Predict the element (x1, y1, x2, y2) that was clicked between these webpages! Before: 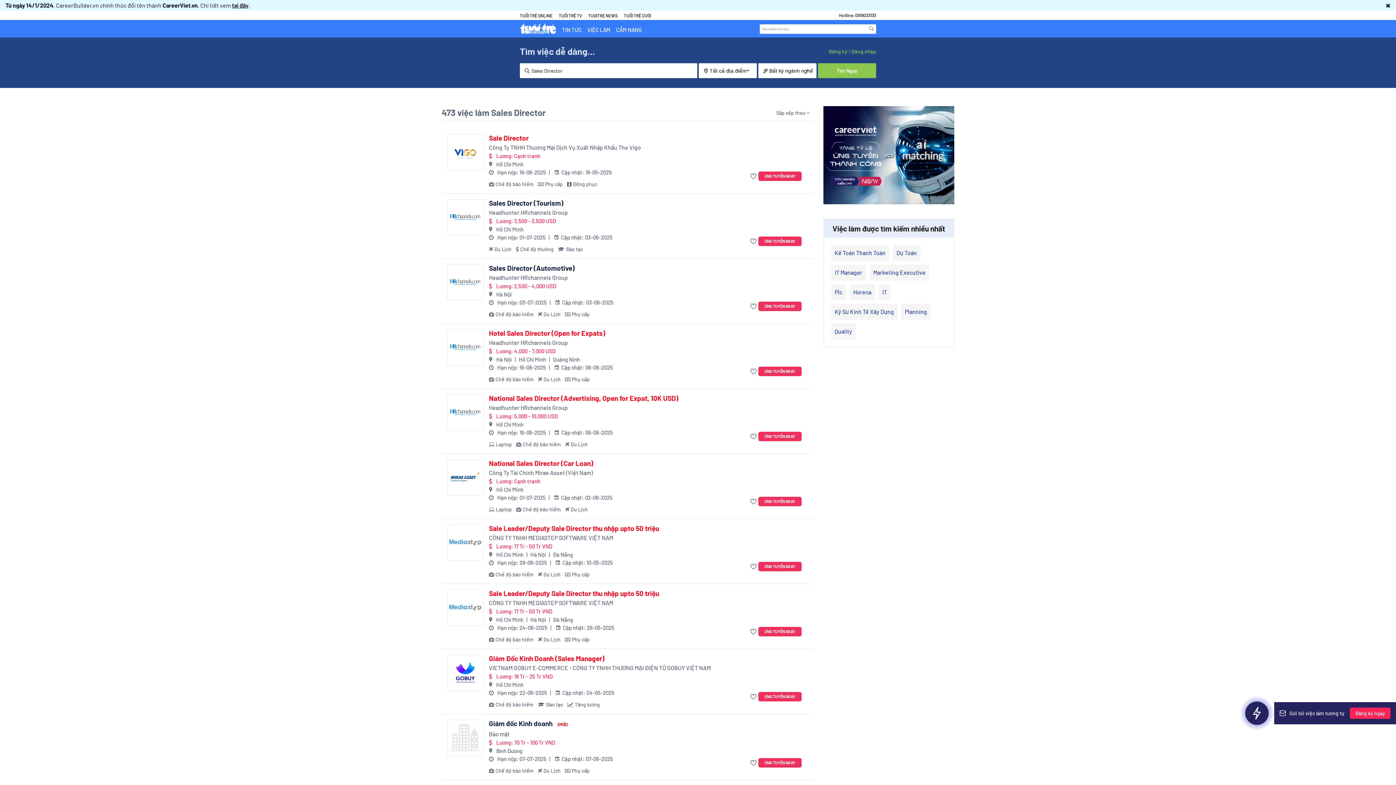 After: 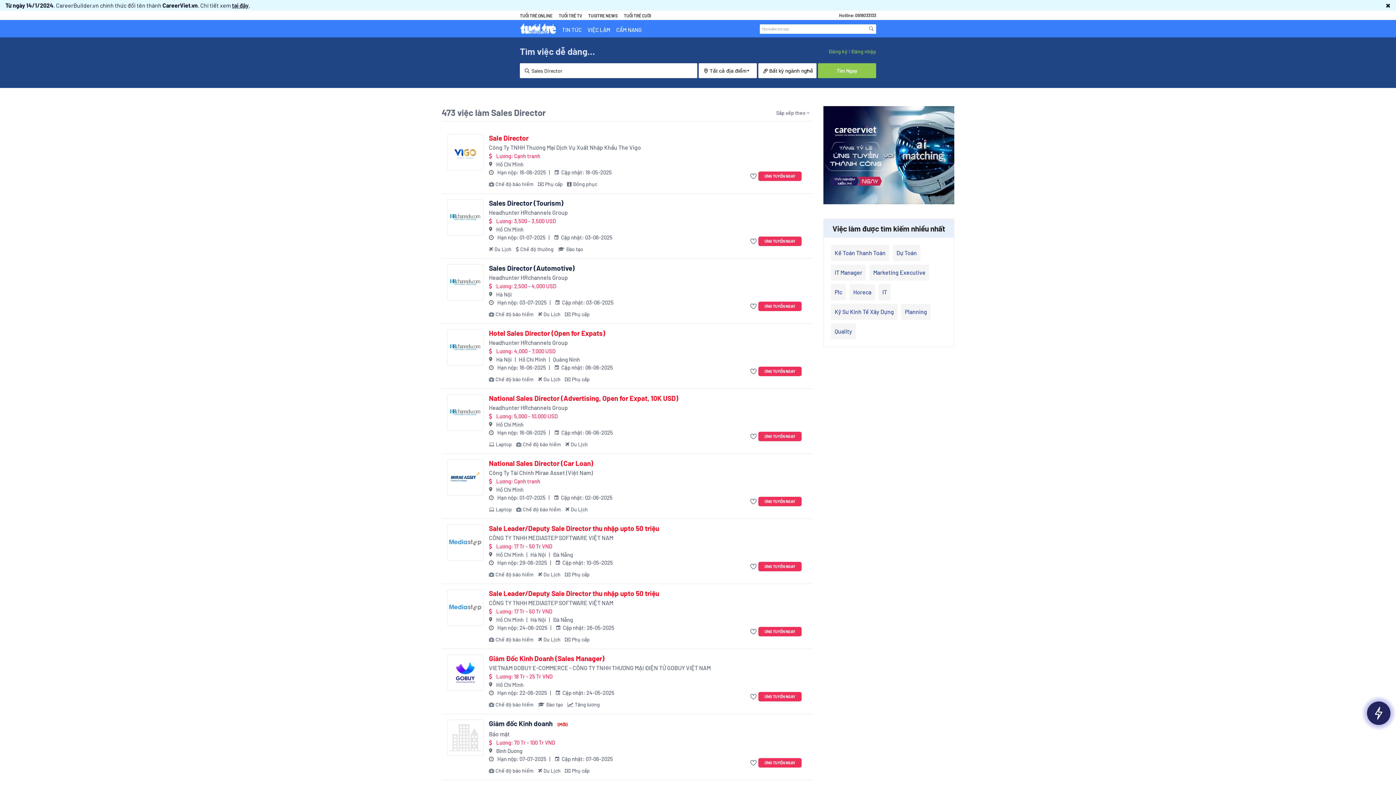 Action: bbox: (489, 282, 734, 318) label: Lương: 2,500 - 4,000 USD

Hà Nội
 Hạn nộp: 03-07-2025
  Cập nhật: 03-06-2025
Chế độ bảo hiểm
Du Lịch
Phụ cấp